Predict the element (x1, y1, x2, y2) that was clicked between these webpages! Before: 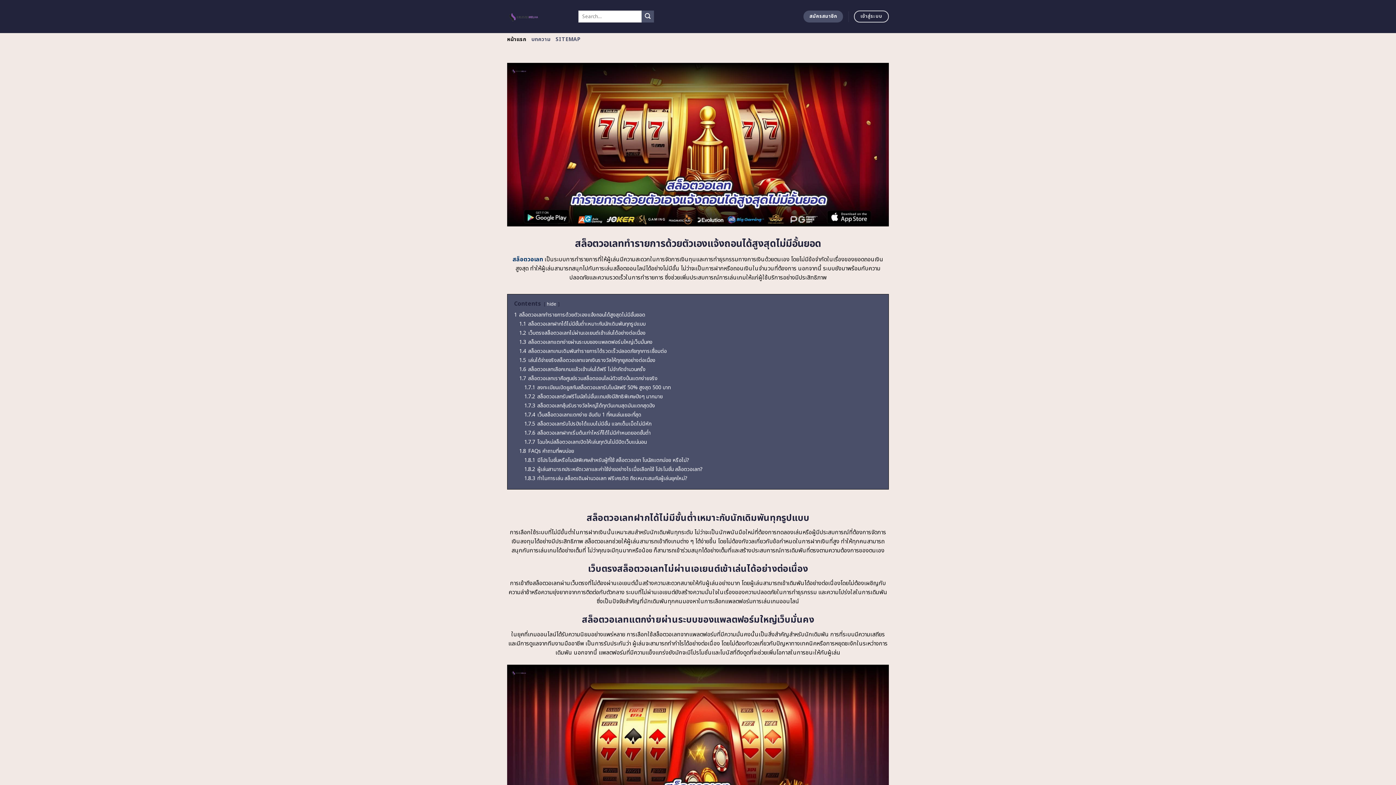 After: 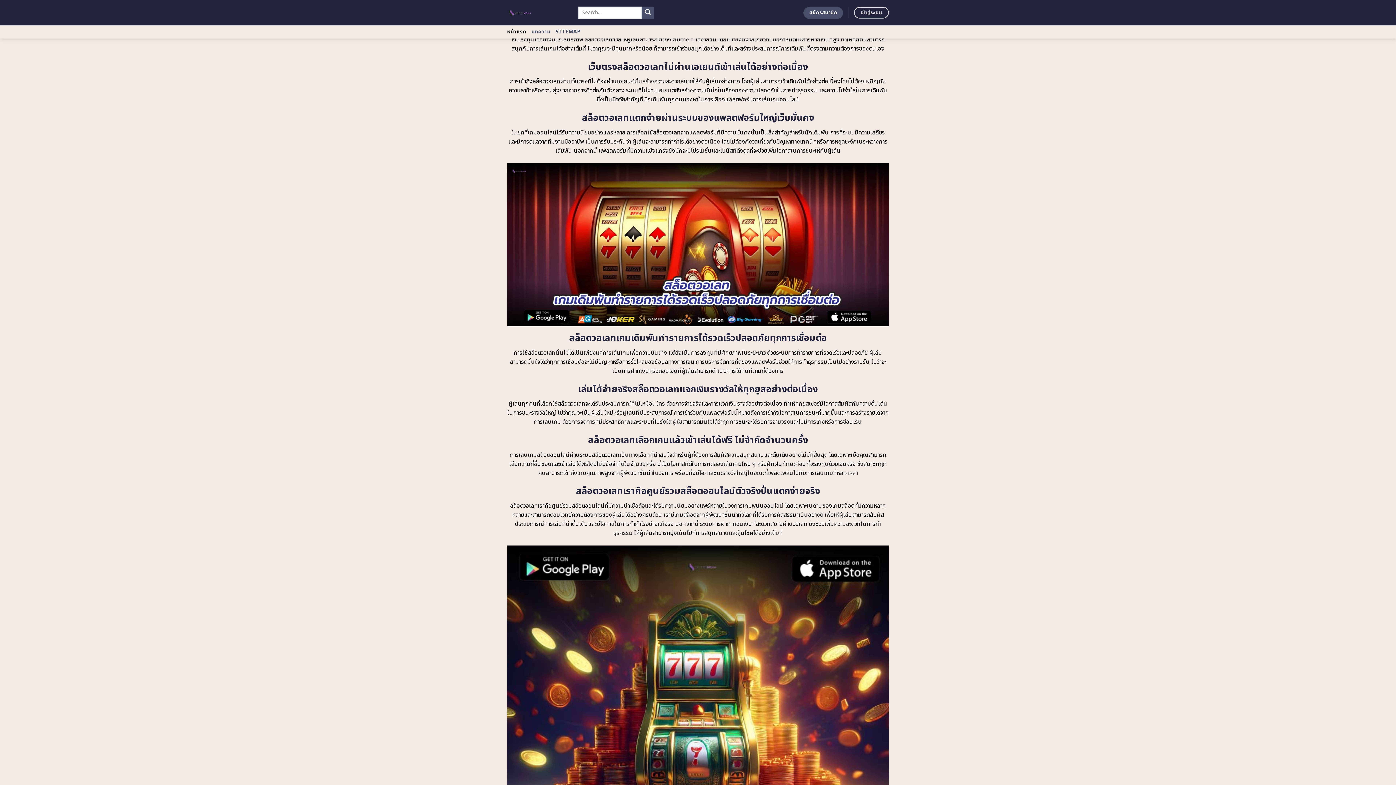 Action: label: 1.1 สล็อตวอเลทฝากได้ไม่มีขั้นต่ำเหมาะกับนักเดิมพันทุกรูปแบบ bbox: (519, 320, 645, 327)